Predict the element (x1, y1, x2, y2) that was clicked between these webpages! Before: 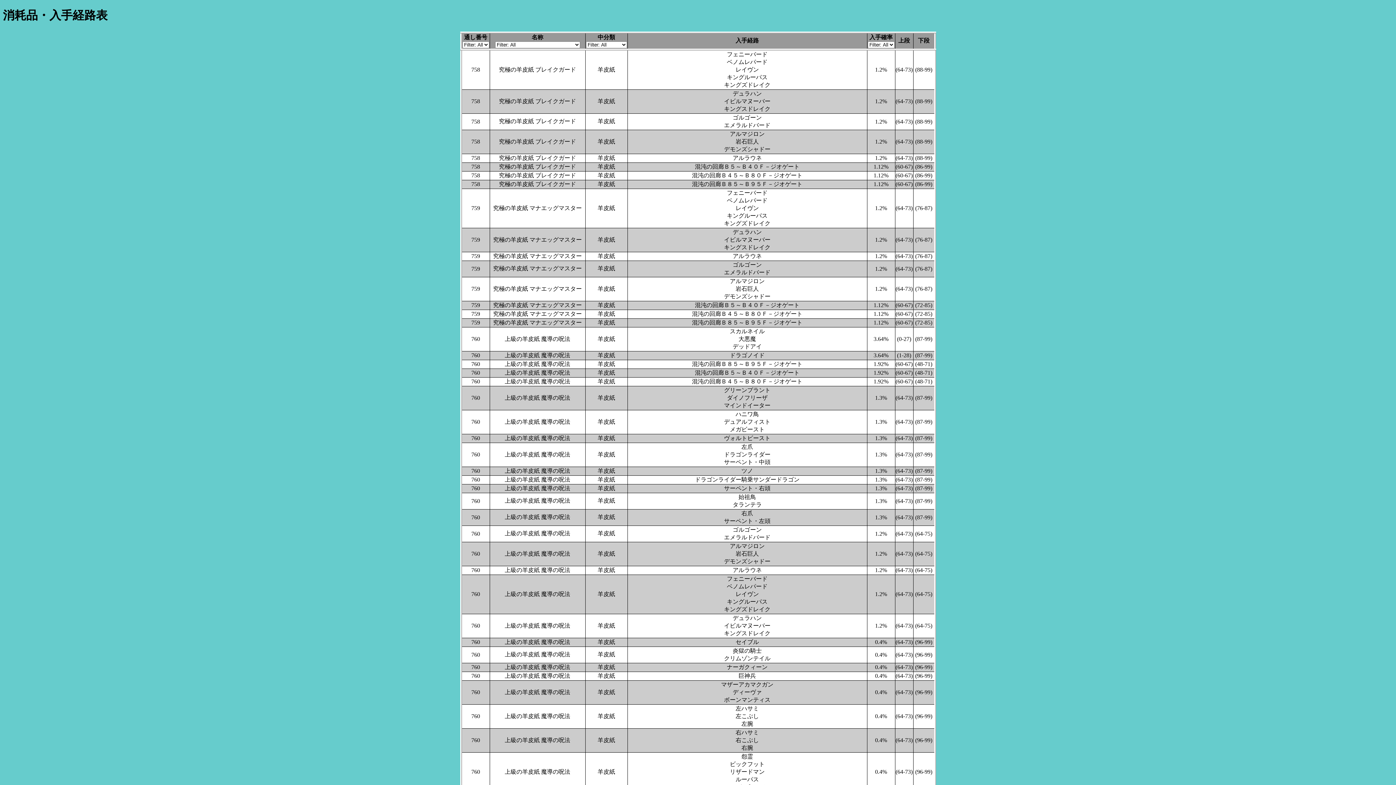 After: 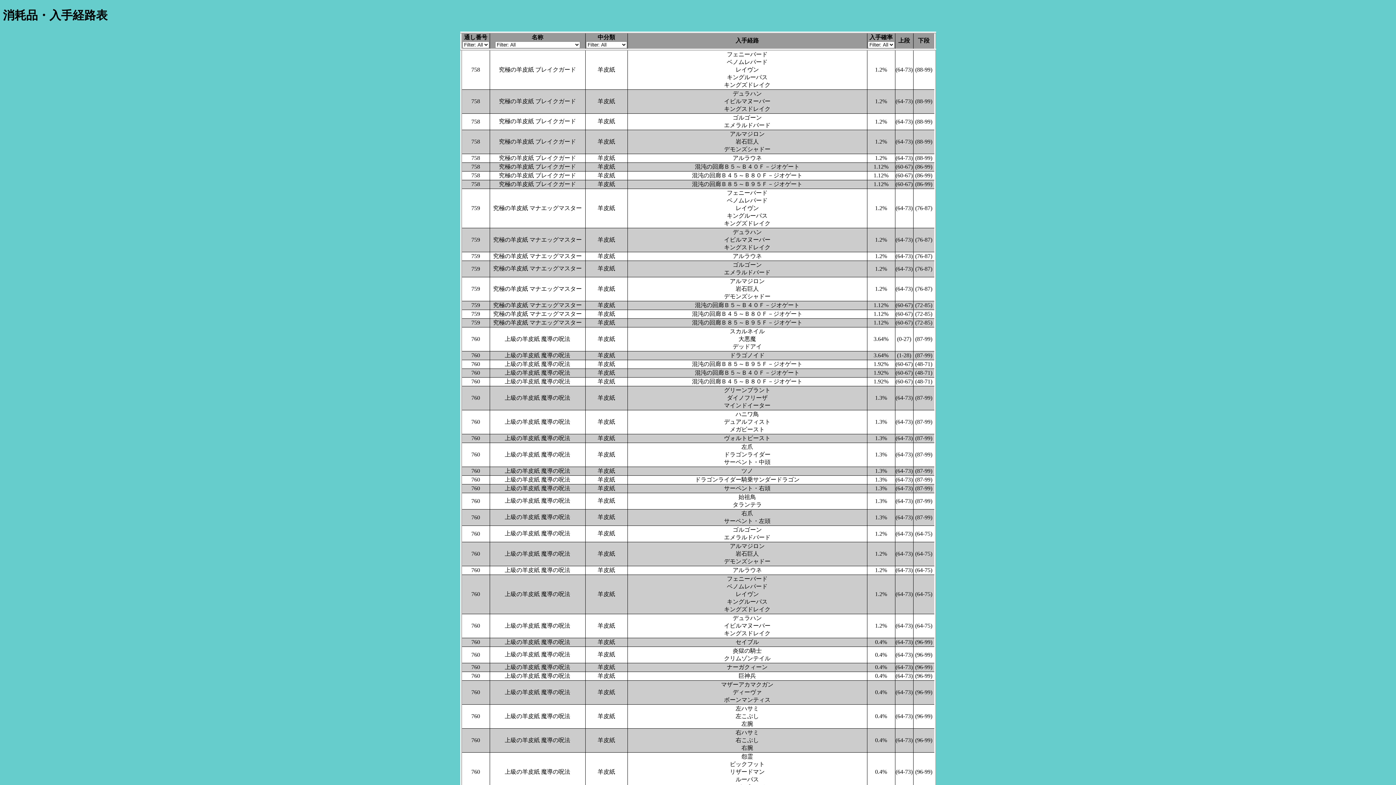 Action: bbox: (471, 205, 480, 211) label: 759